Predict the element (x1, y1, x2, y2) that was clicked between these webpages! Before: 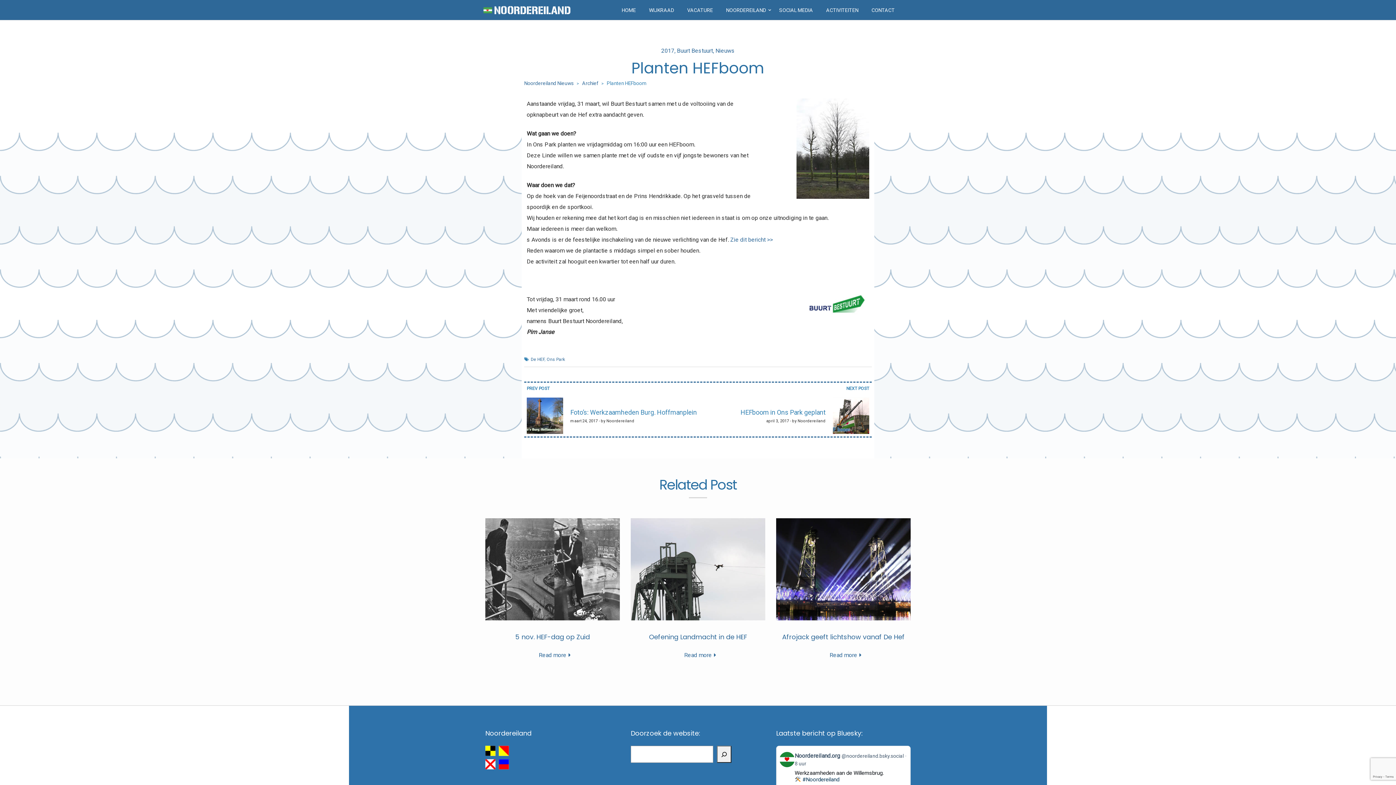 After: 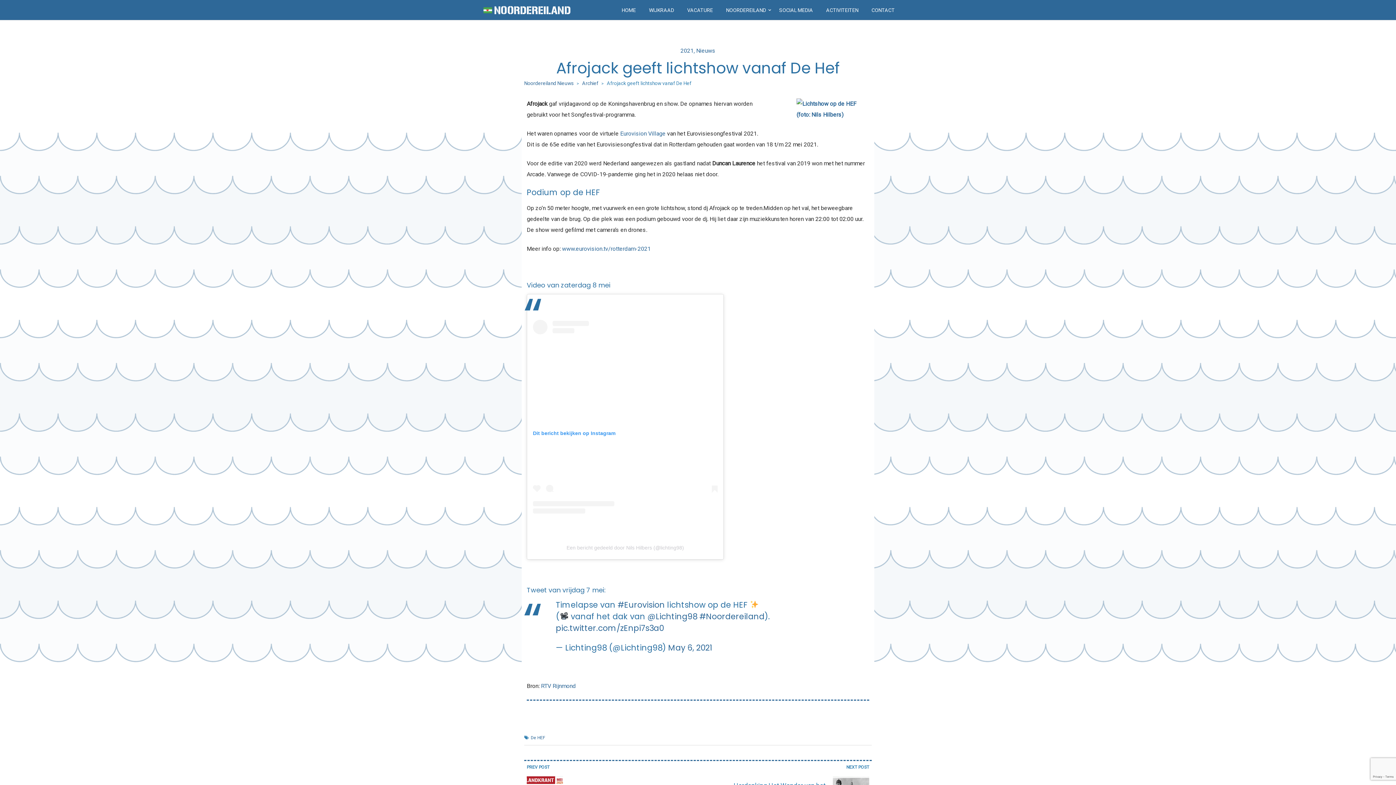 Action: label: Read more bbox: (825, 650, 861, 660)